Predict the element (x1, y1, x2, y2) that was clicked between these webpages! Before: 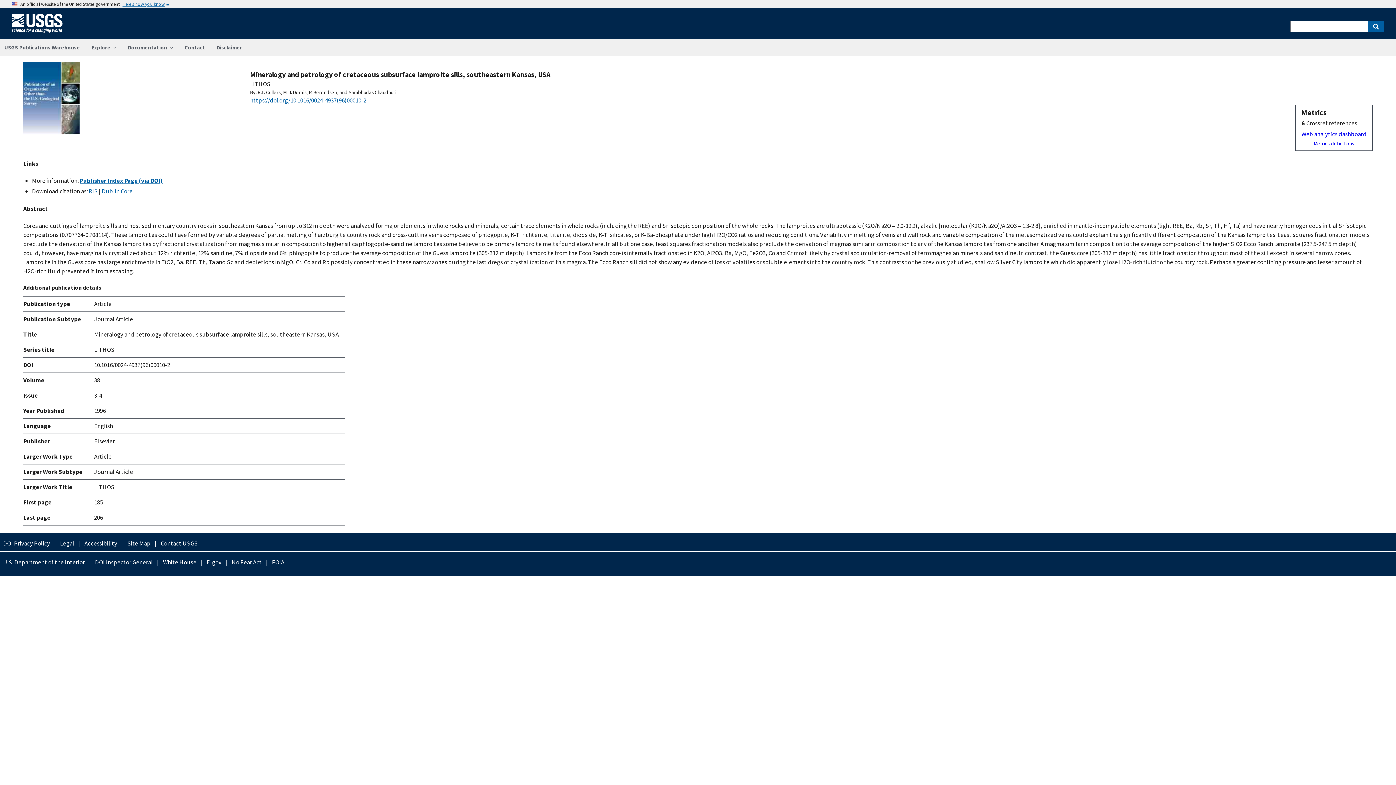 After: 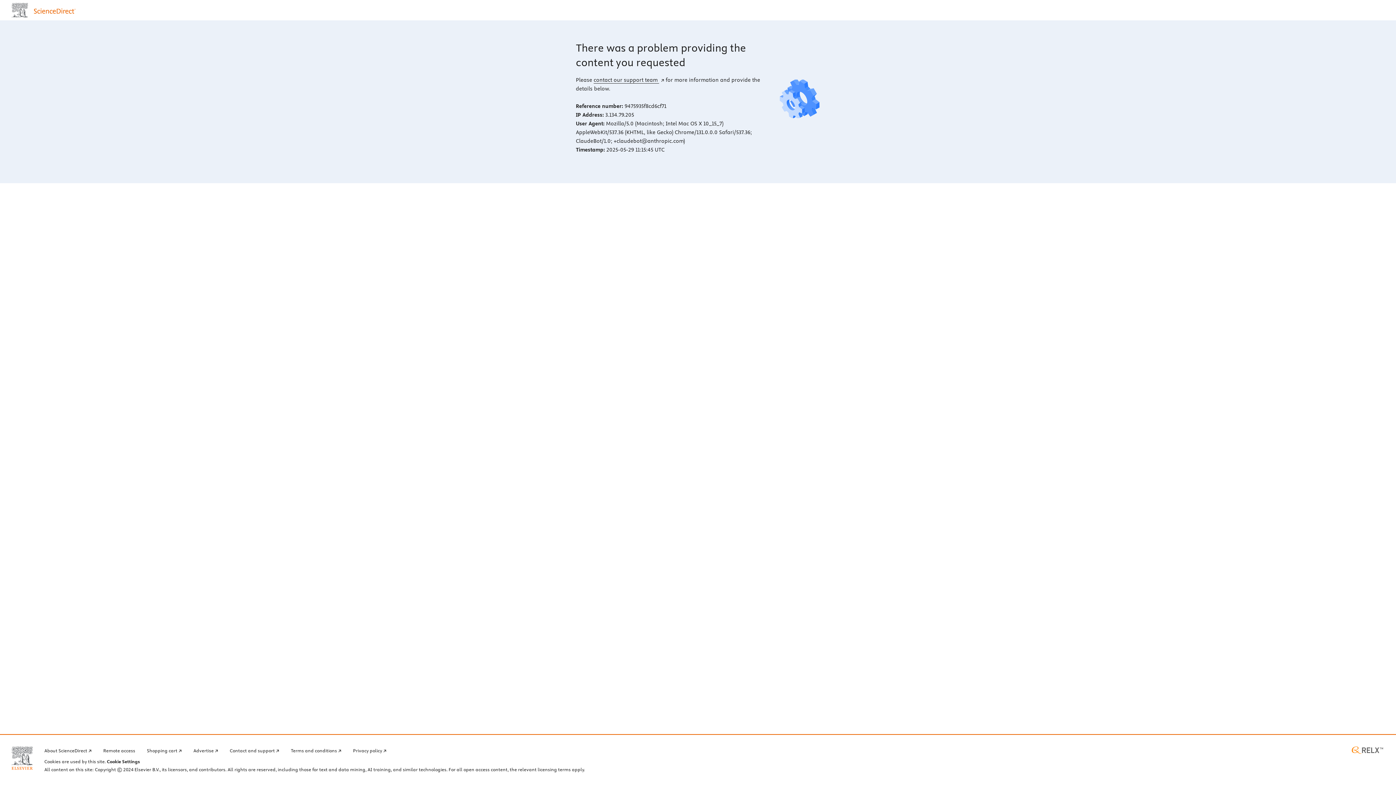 Action: label: https://doi.org/10.1016/0024-4937(96)00010-2 bbox: (250, 96, 366, 104)